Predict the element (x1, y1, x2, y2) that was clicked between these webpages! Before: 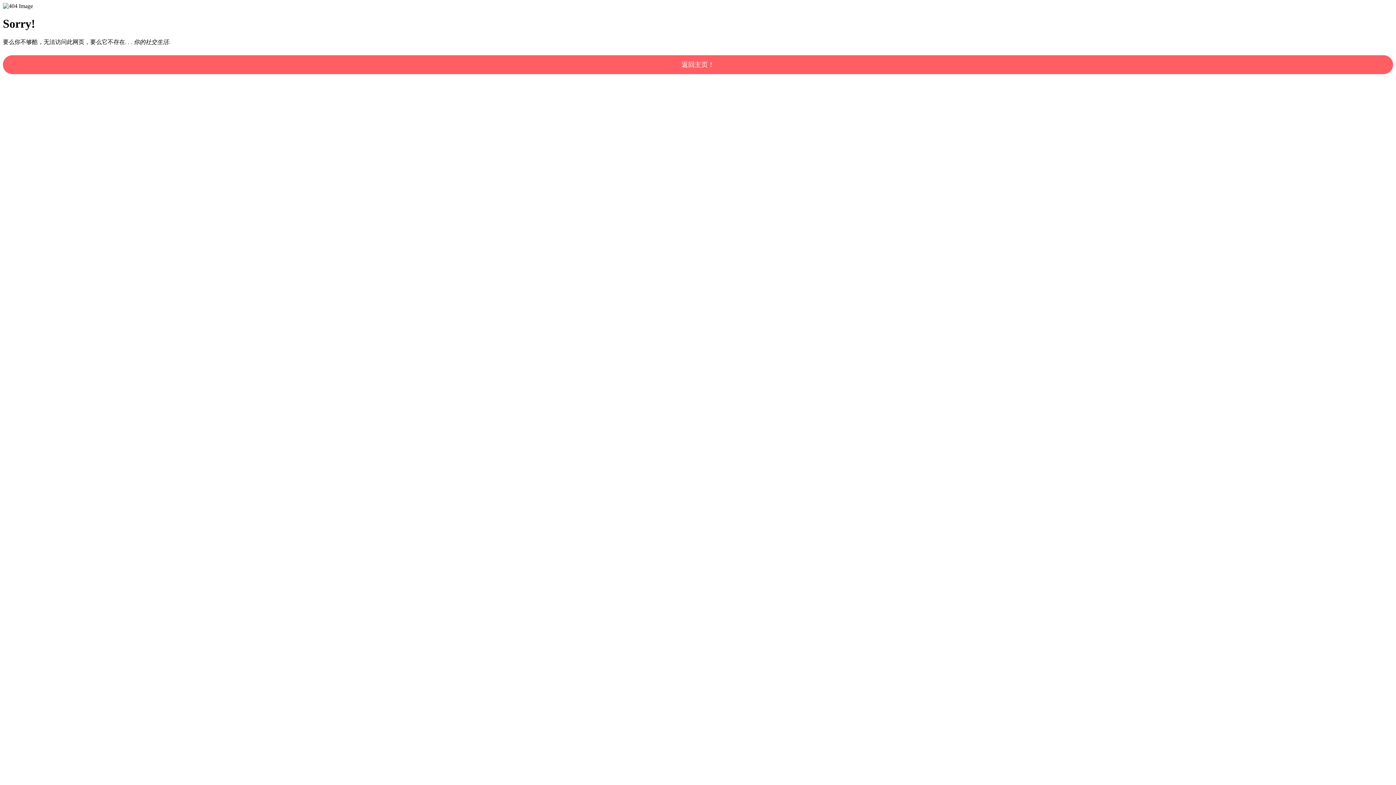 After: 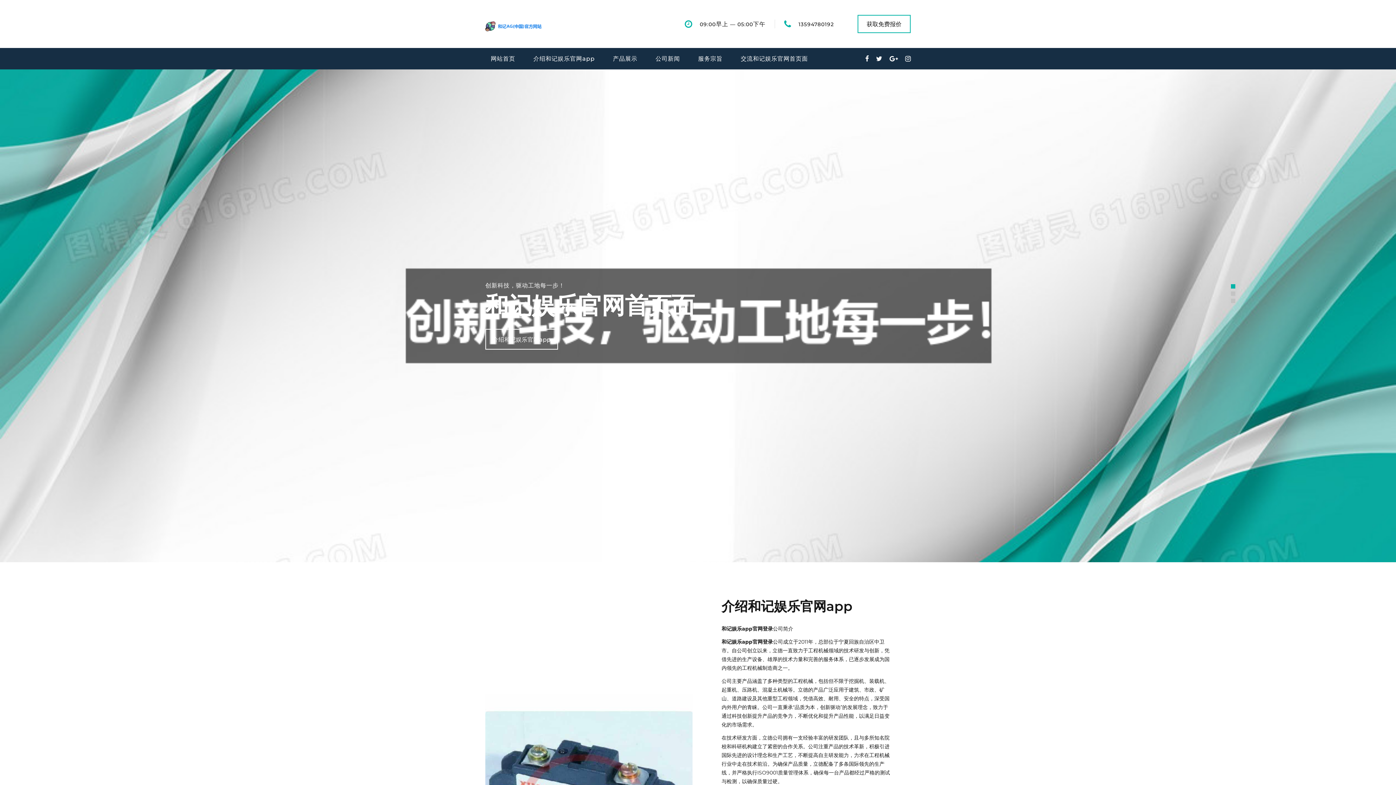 Action: bbox: (2, 55, 1393, 74) label: 返回主页！